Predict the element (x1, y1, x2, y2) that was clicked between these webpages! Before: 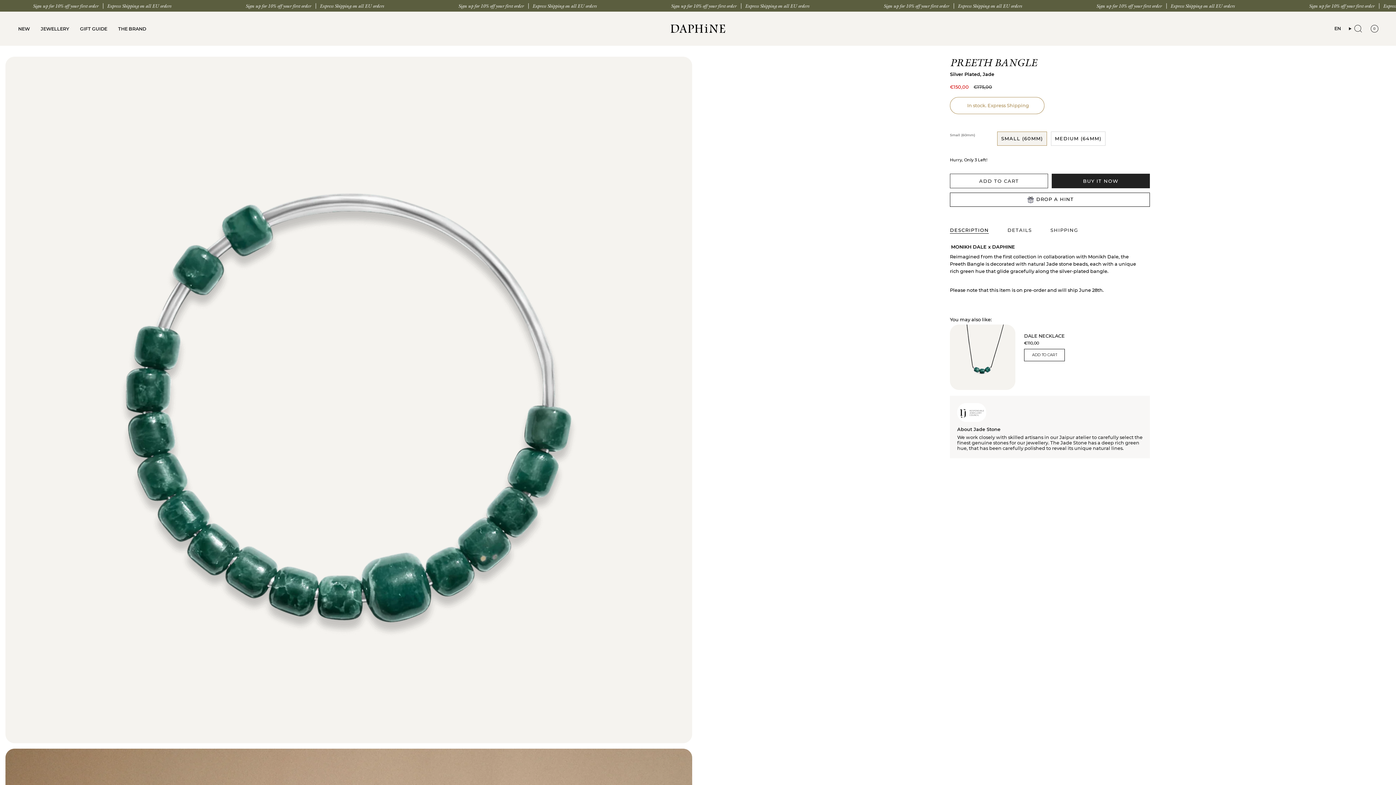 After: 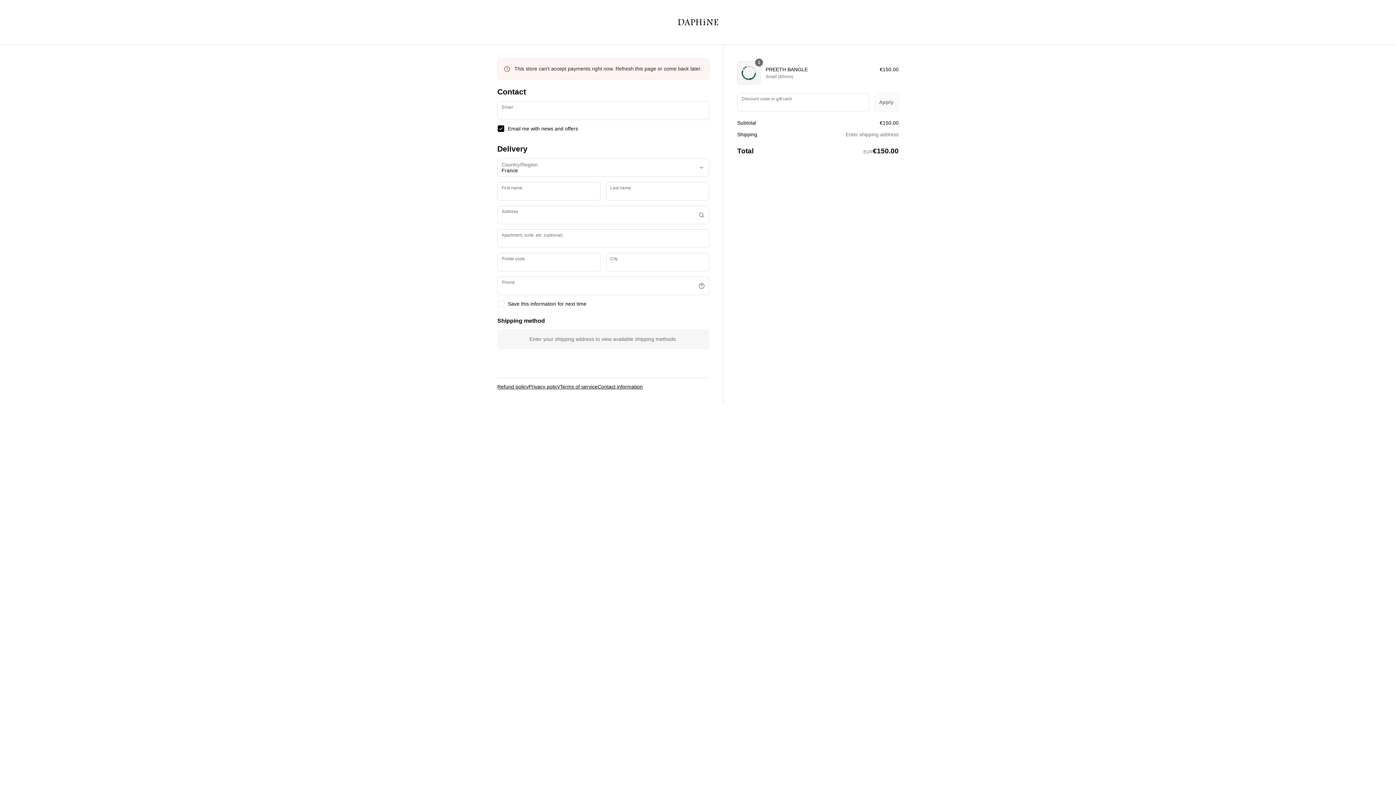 Action: bbox: (1052, 173, 1150, 188) label: BUY IT NOW